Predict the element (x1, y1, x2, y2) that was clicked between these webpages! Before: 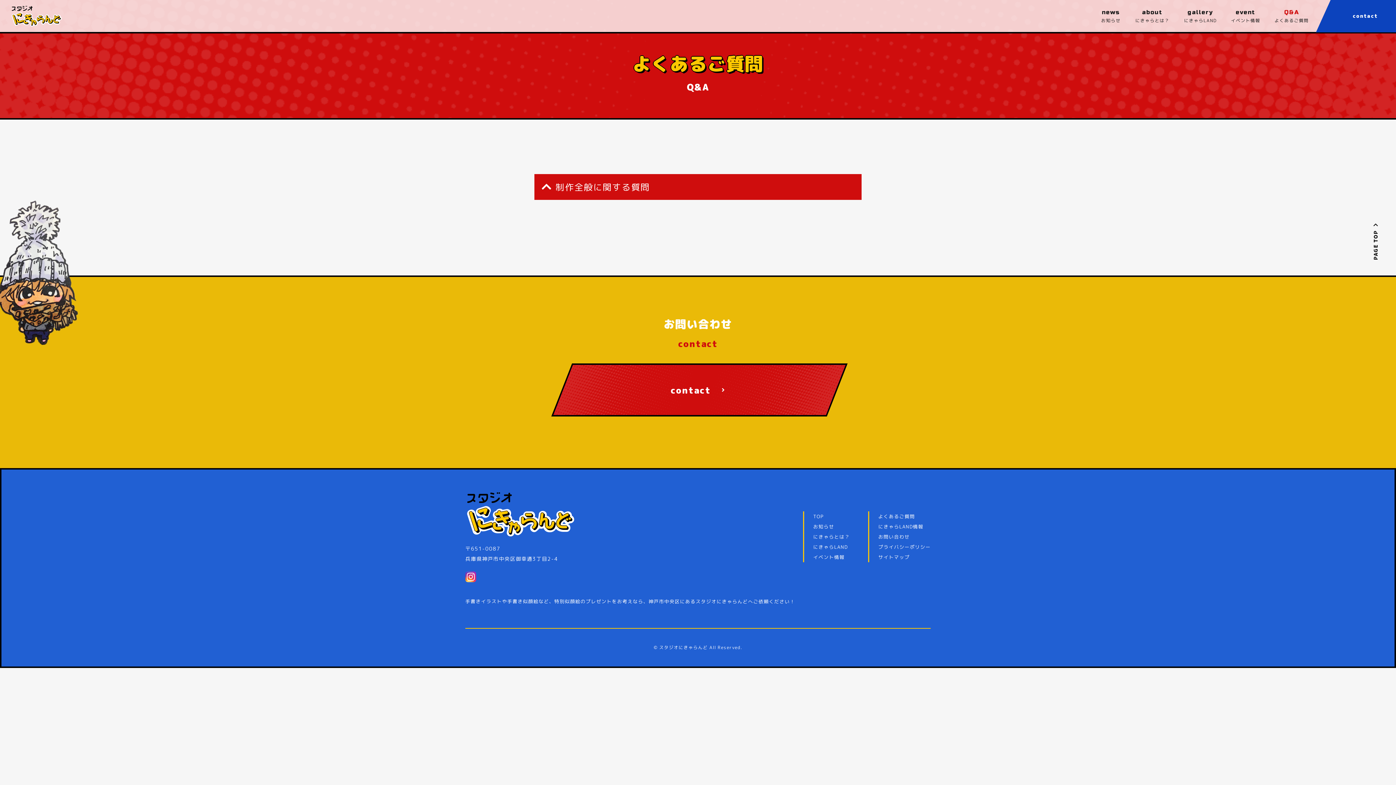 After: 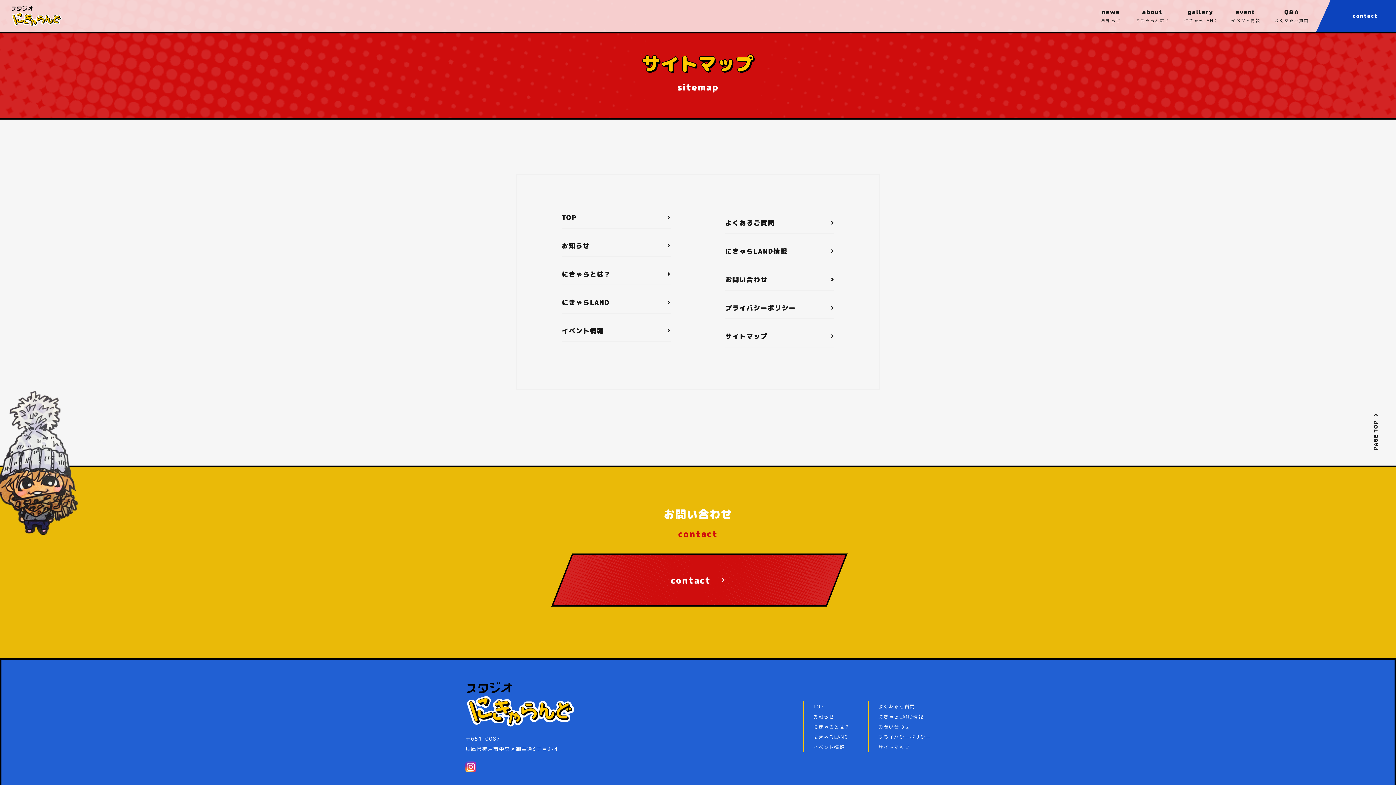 Action: label: サイトマップ bbox: (878, 554, 909, 560)